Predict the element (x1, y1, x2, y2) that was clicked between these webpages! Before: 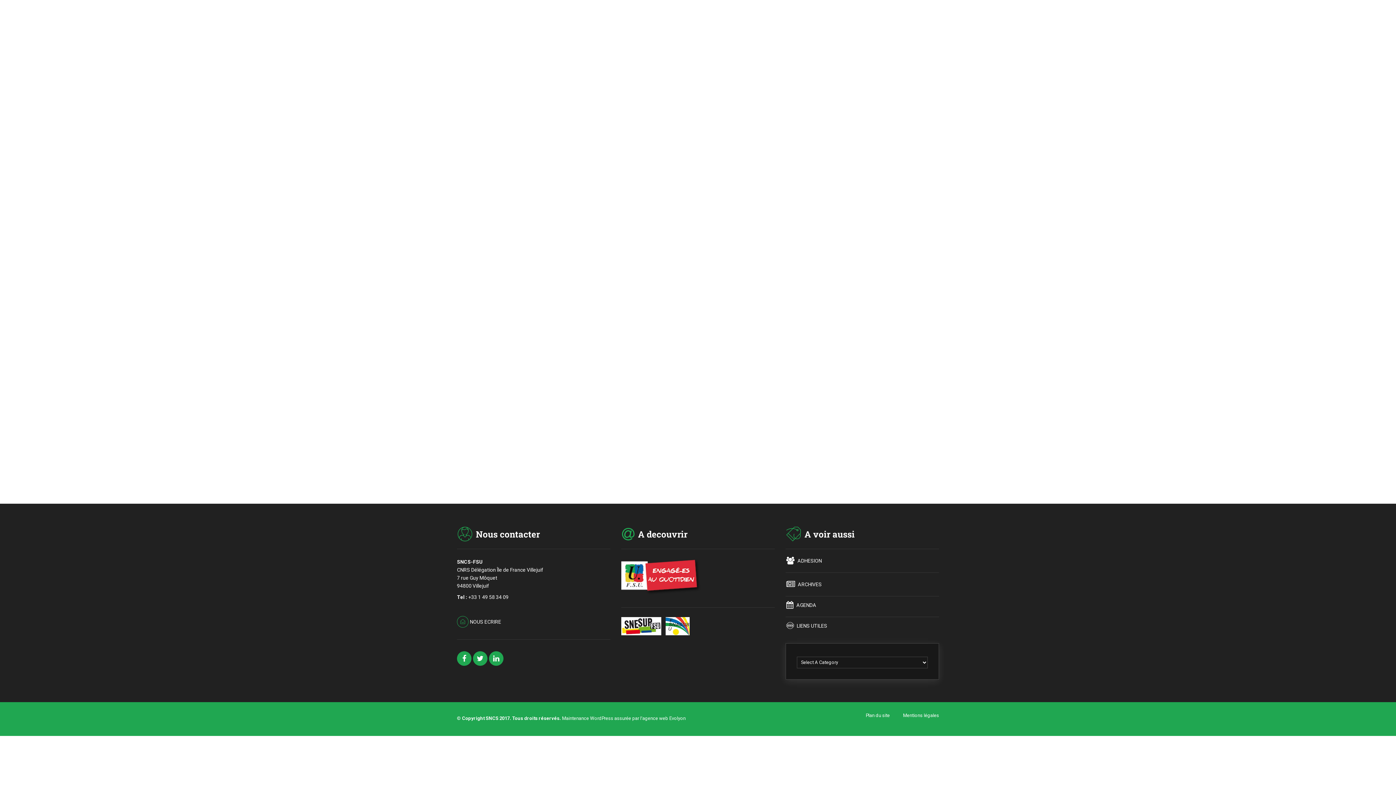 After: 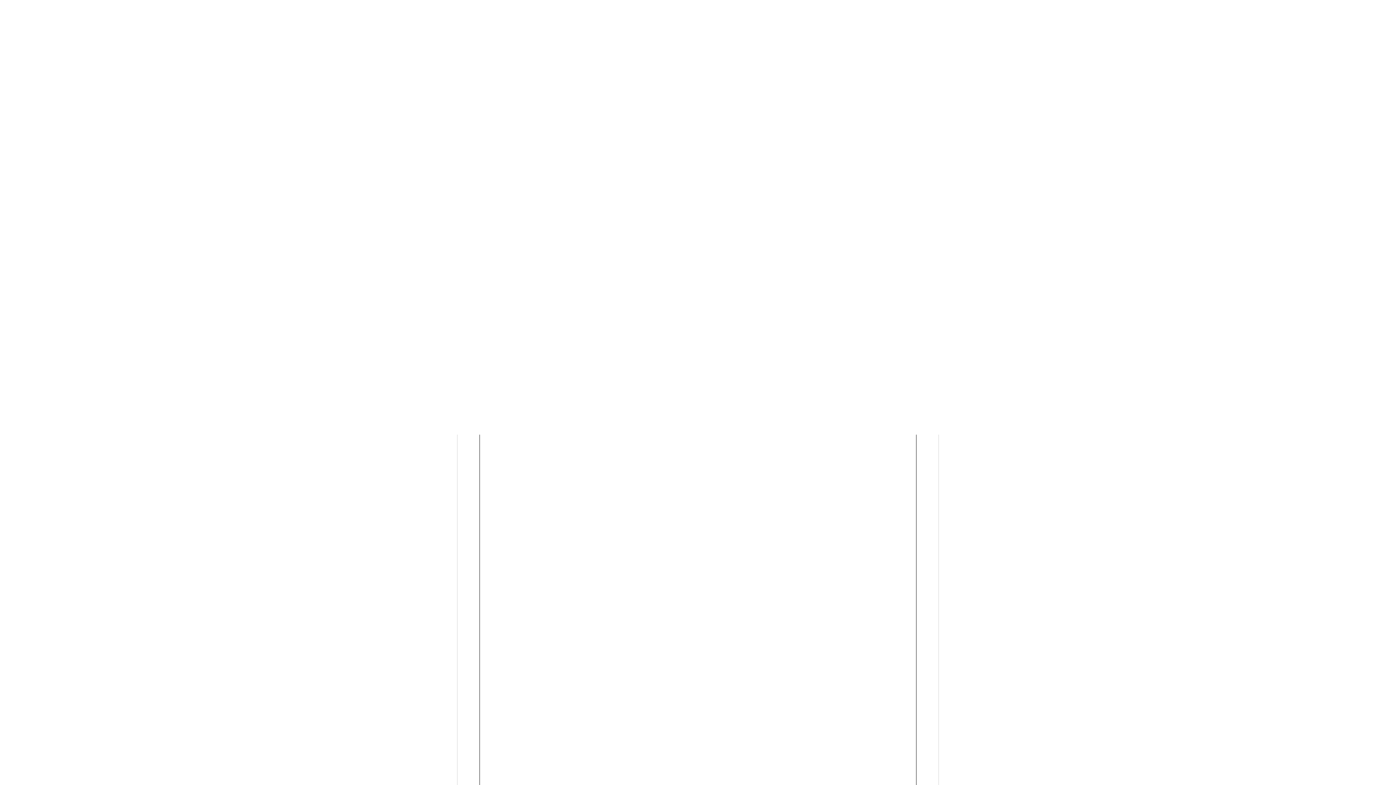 Action: label: LIRE LA SUITE bbox: (760, 497, 813, 510)